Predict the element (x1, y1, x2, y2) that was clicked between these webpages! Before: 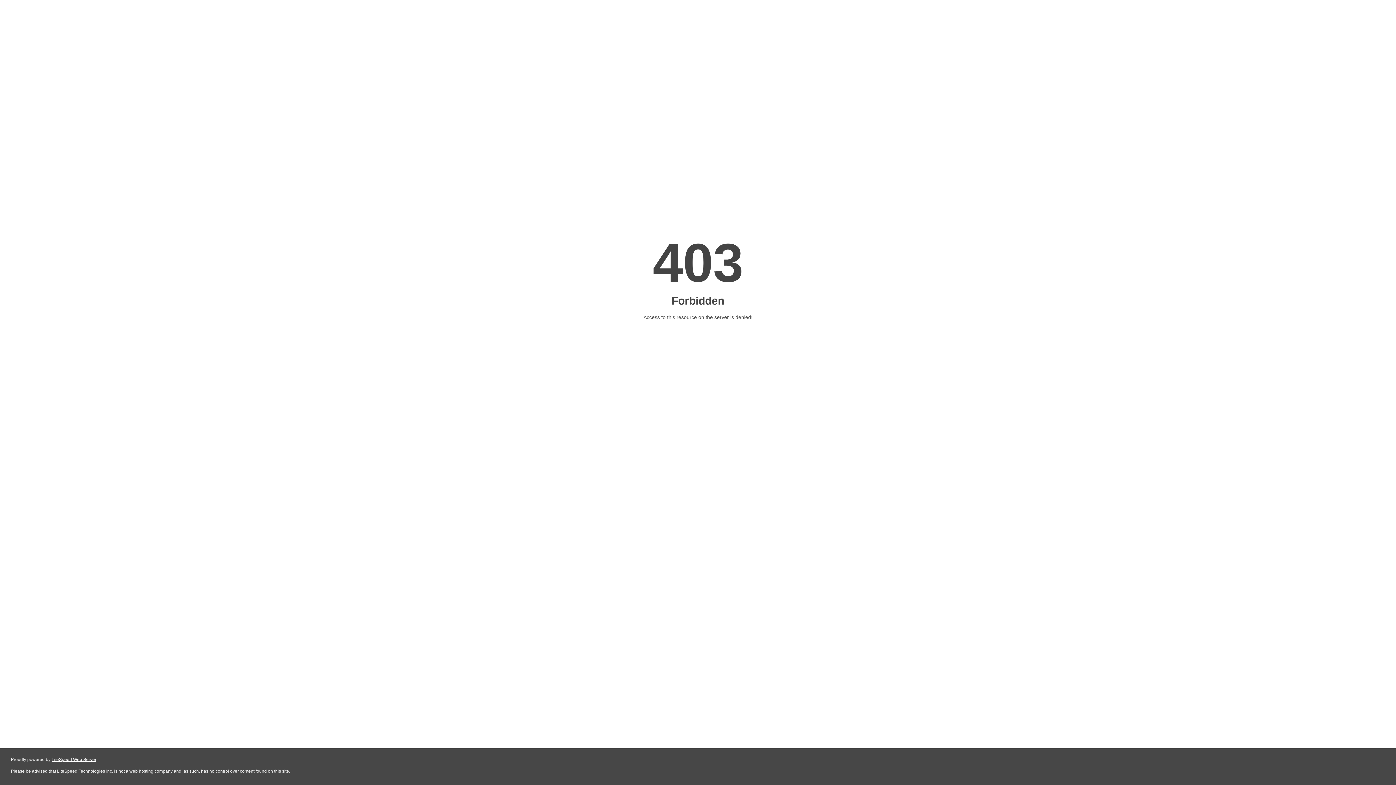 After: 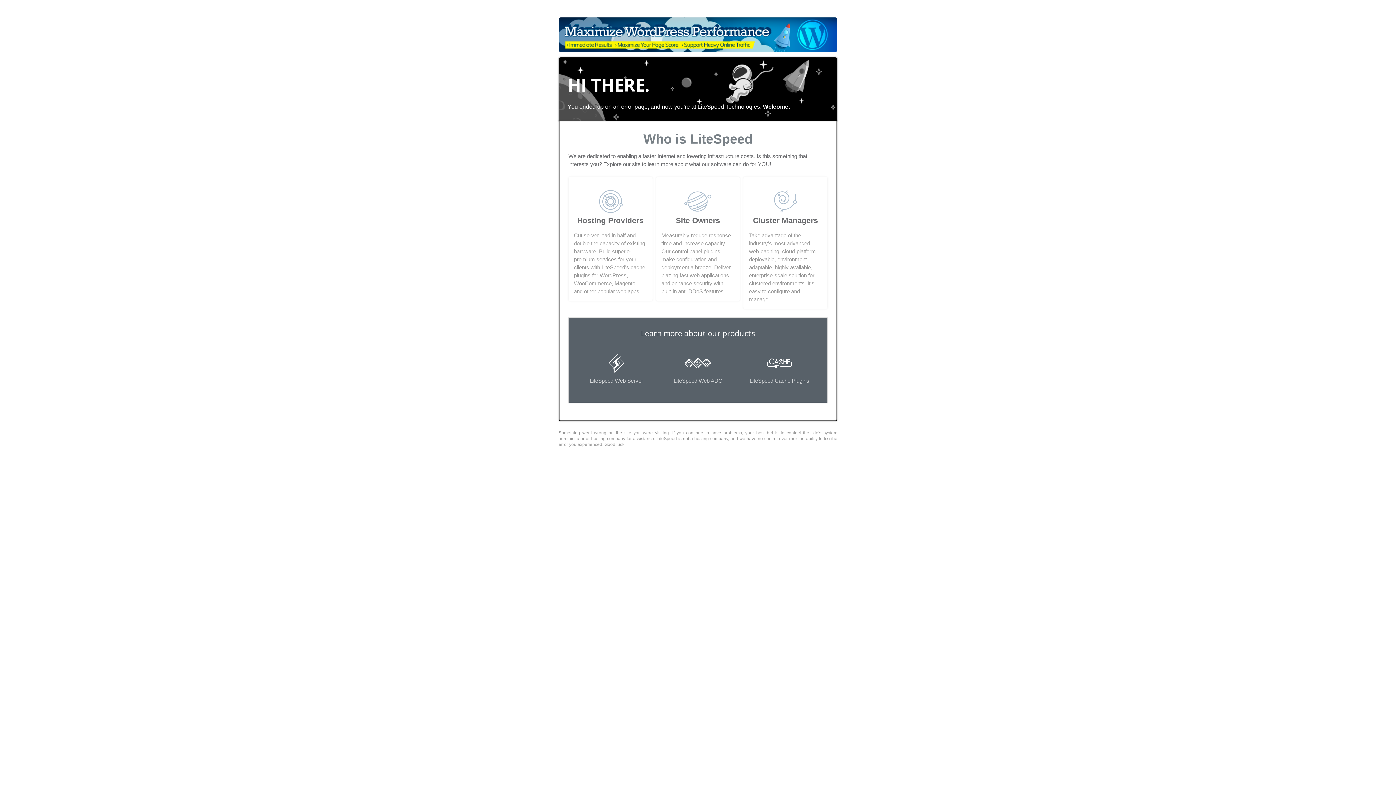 Action: bbox: (51, 757, 96, 762) label: LiteSpeed Web Server